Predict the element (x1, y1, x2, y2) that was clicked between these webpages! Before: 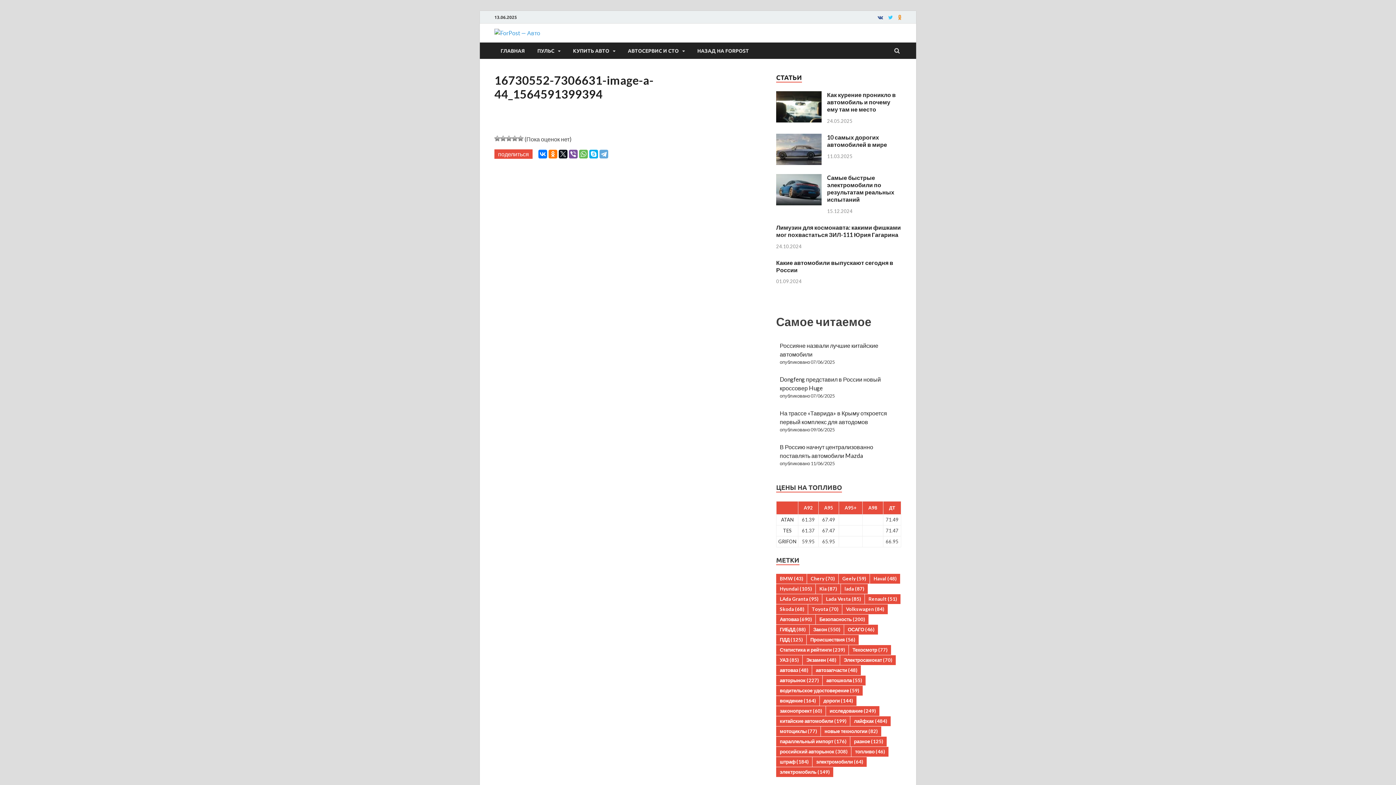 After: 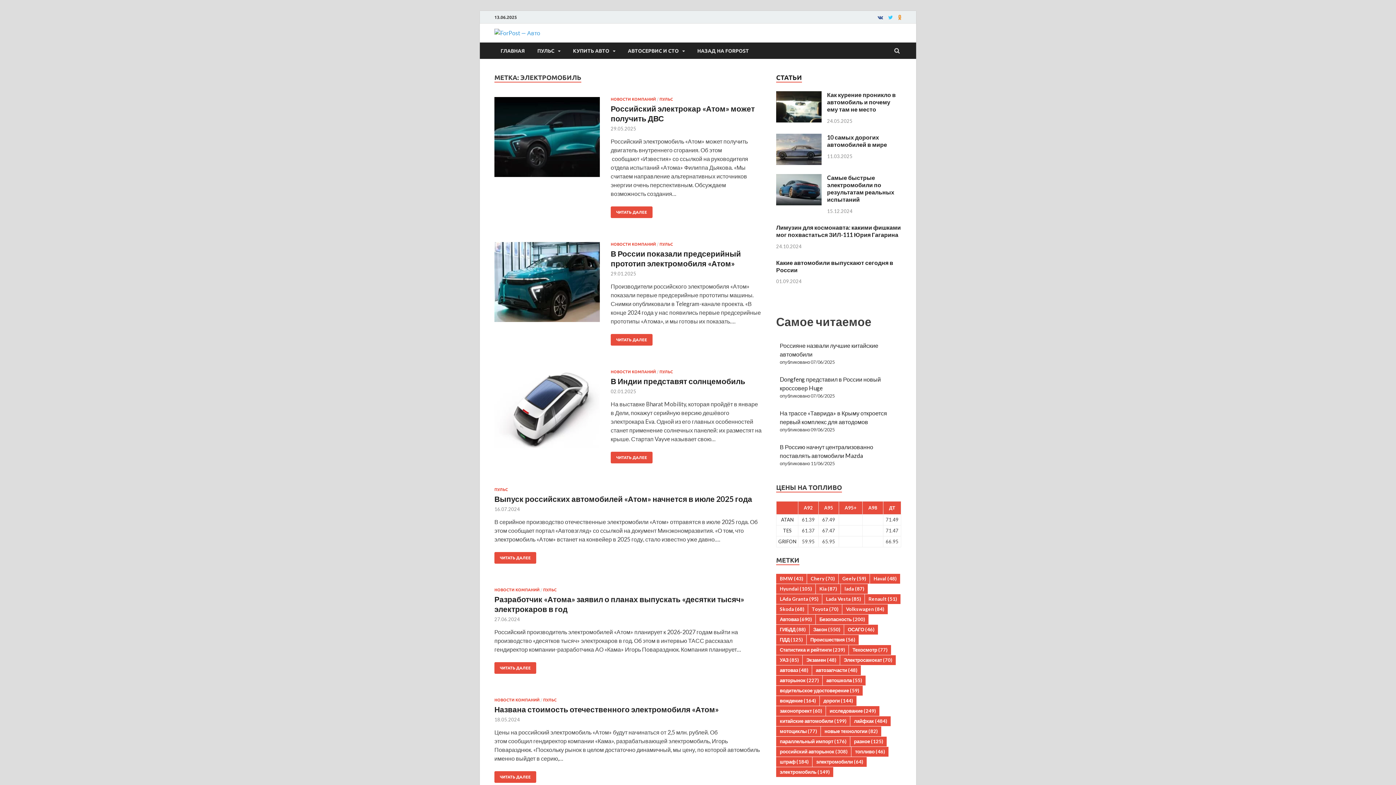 Action: label: электромобиль (149 элементов) bbox: (776, 767, 833, 777)